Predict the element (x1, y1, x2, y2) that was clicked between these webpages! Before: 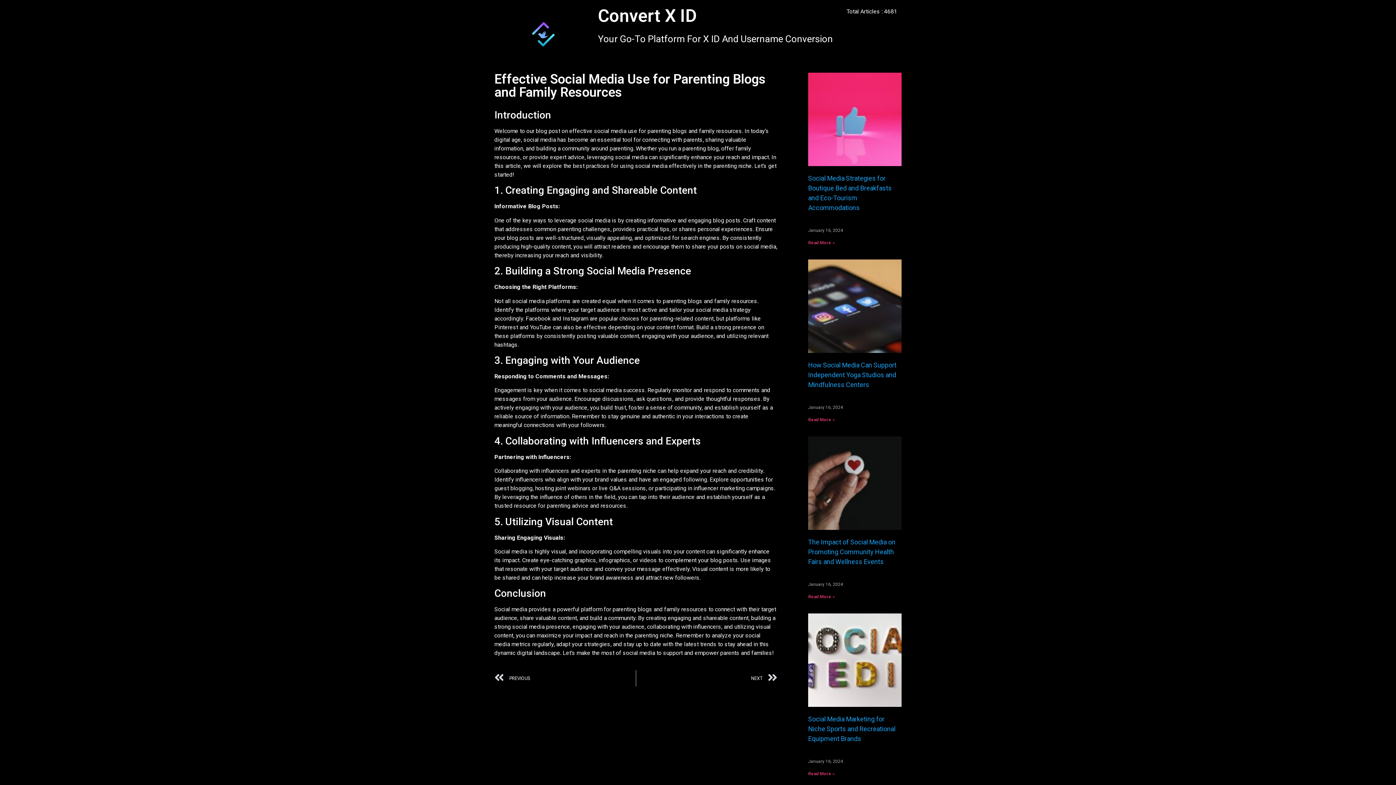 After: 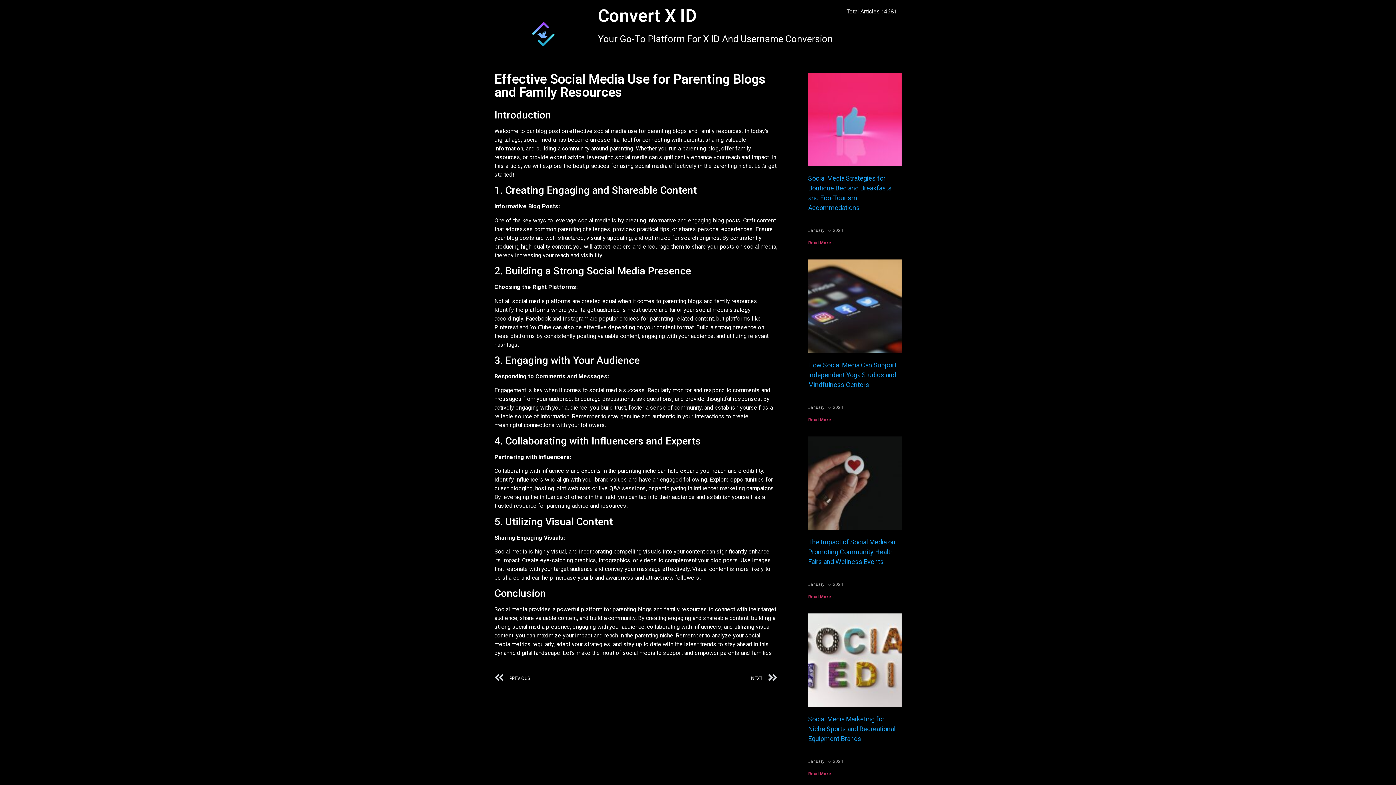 Action: bbox: (808, 715, 895, 742) label: Social Media Marketing for Niche Sports and Recreational Equipment Brands